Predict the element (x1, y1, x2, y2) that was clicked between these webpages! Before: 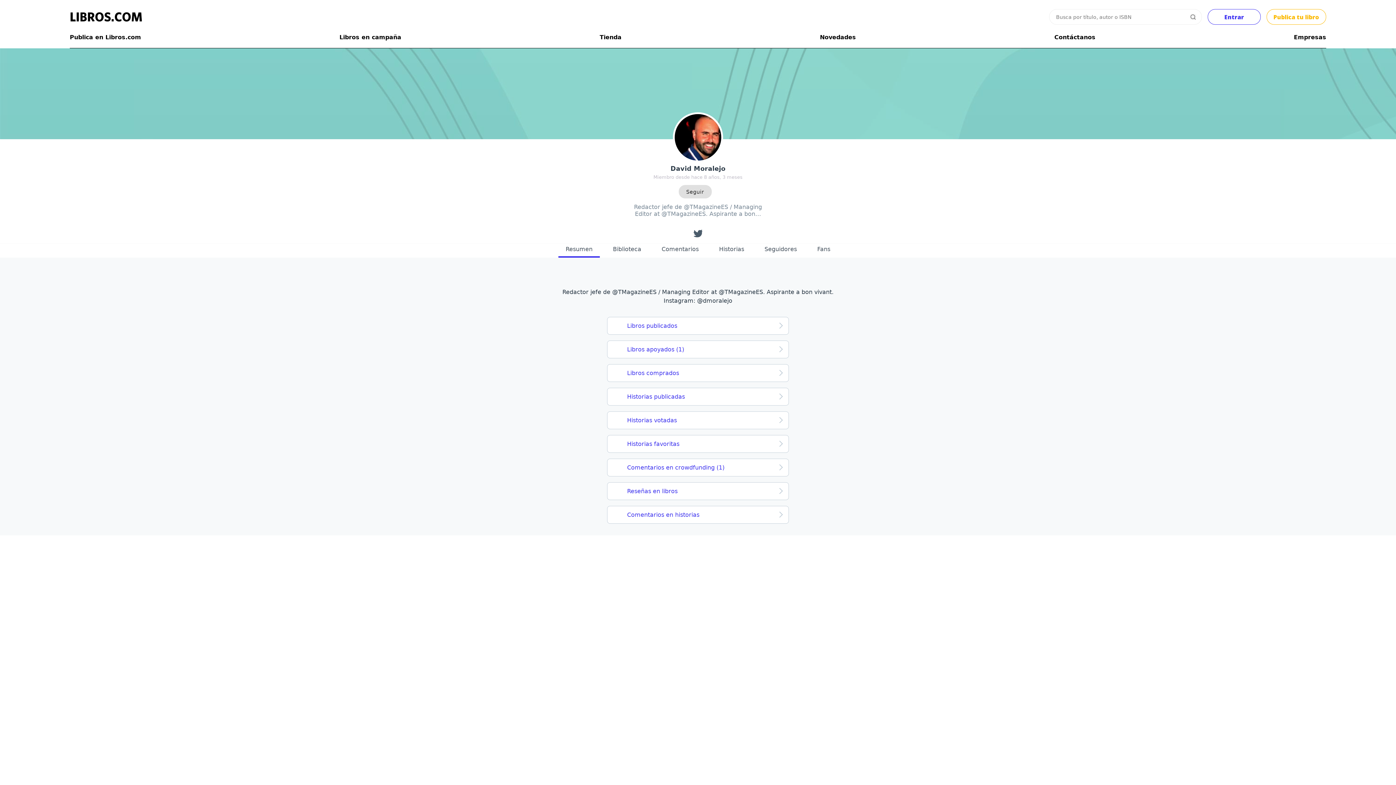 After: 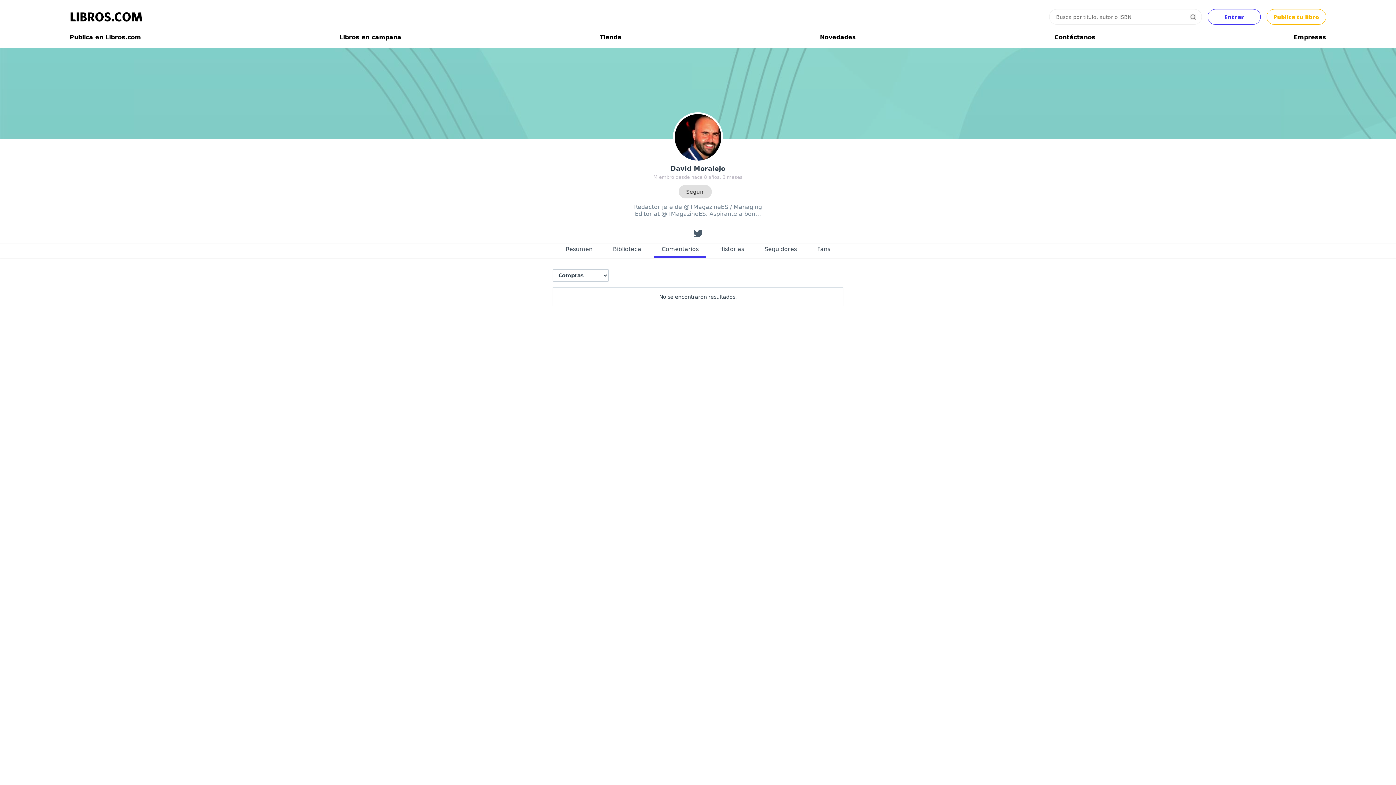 Action: label: Reseñas en libros bbox: (607, 482, 789, 500)